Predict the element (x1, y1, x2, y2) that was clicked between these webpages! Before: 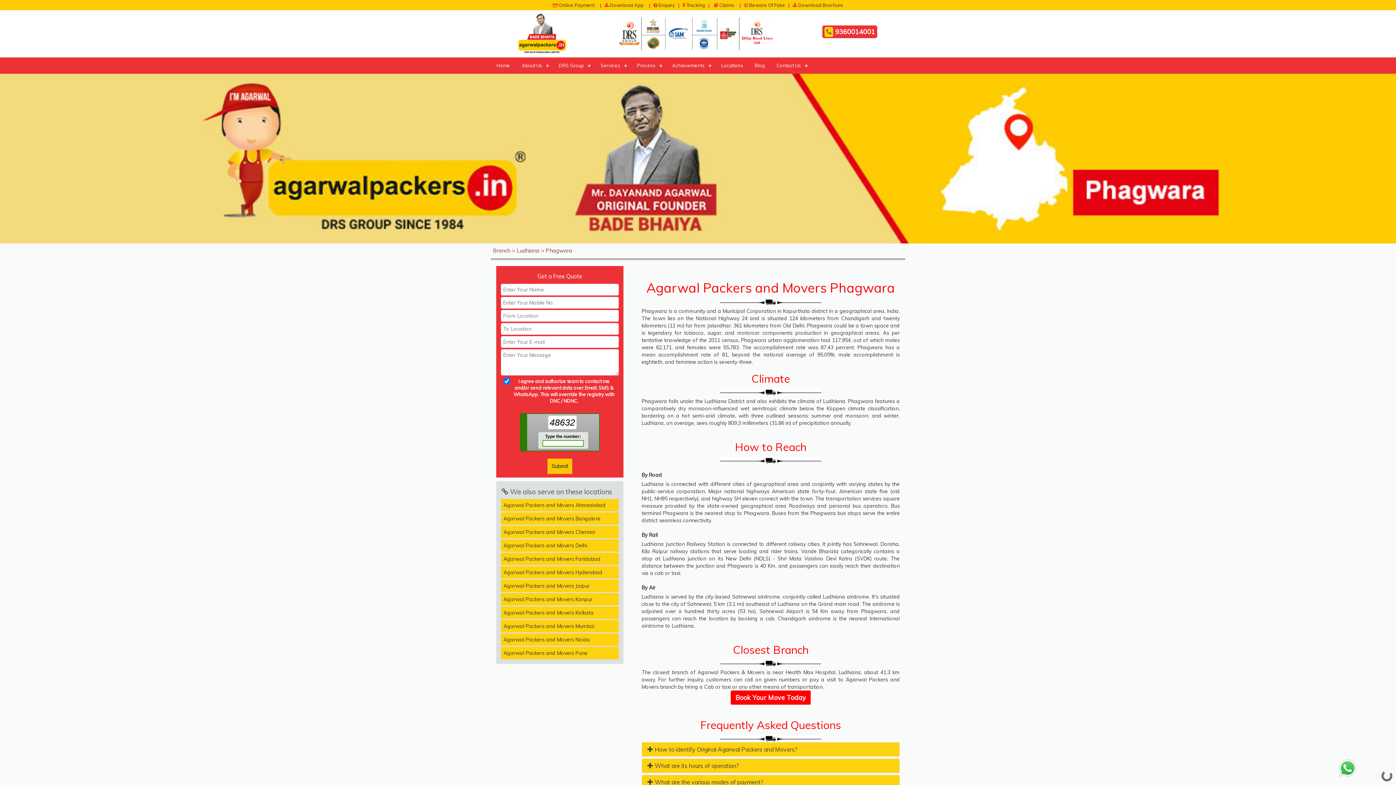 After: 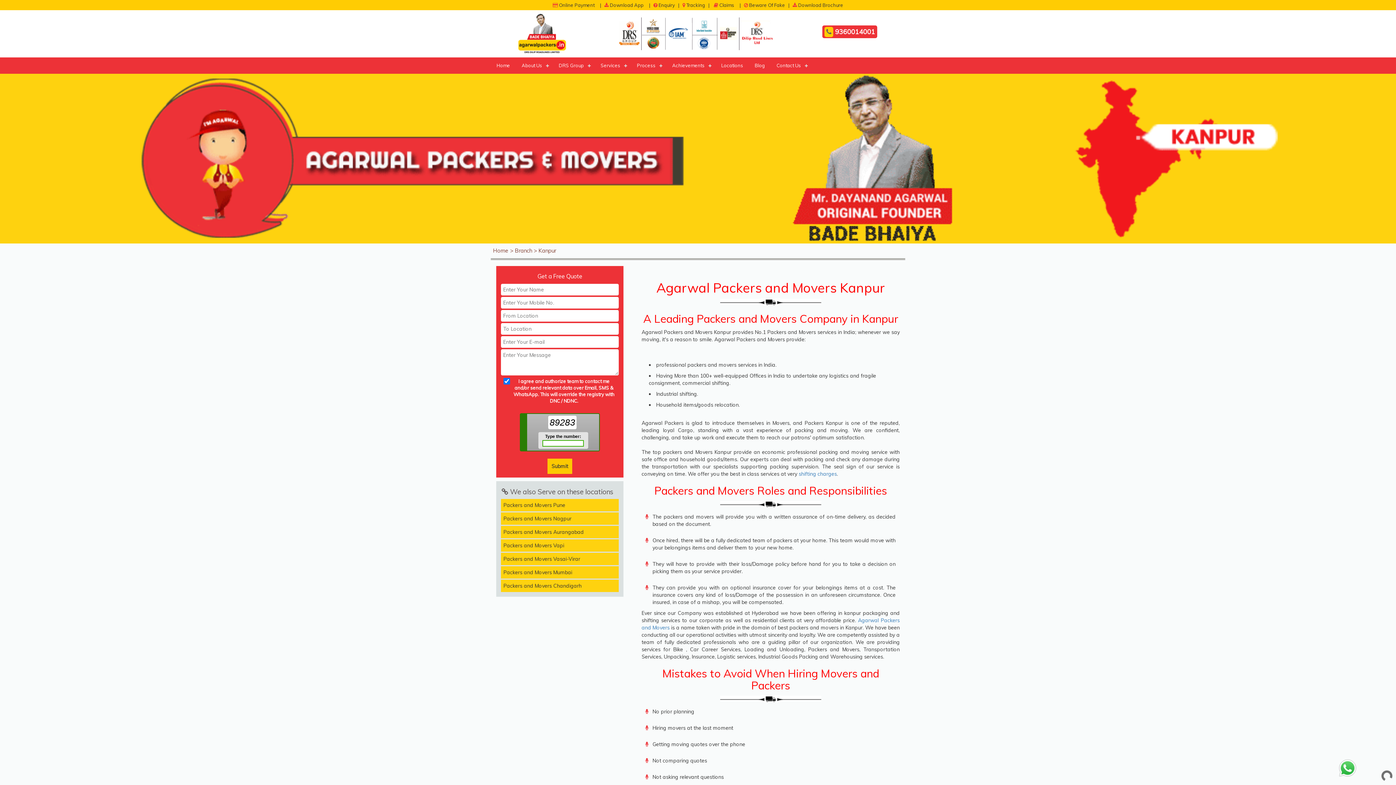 Action: bbox: (503, 596, 592, 602) label: Agarwal Packers and Movers Kanpur